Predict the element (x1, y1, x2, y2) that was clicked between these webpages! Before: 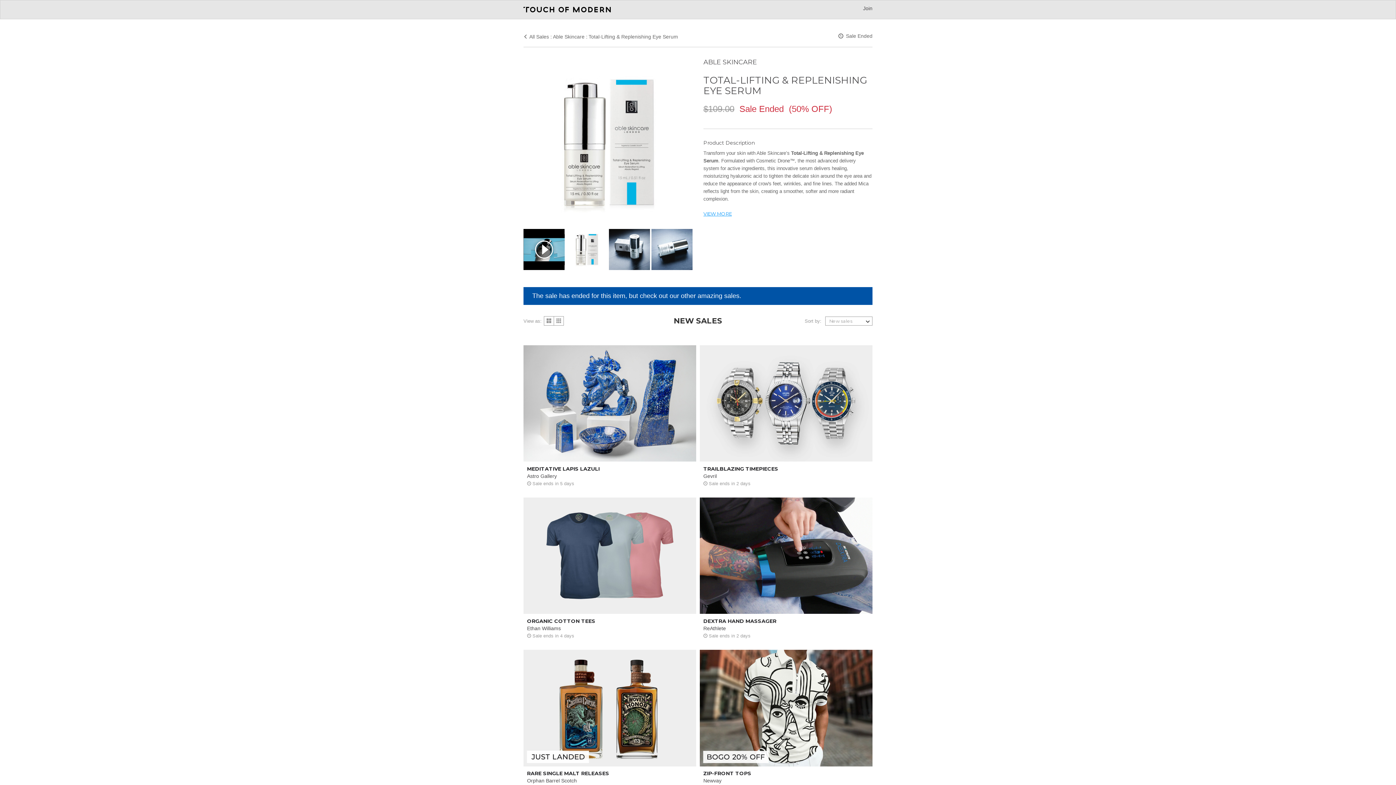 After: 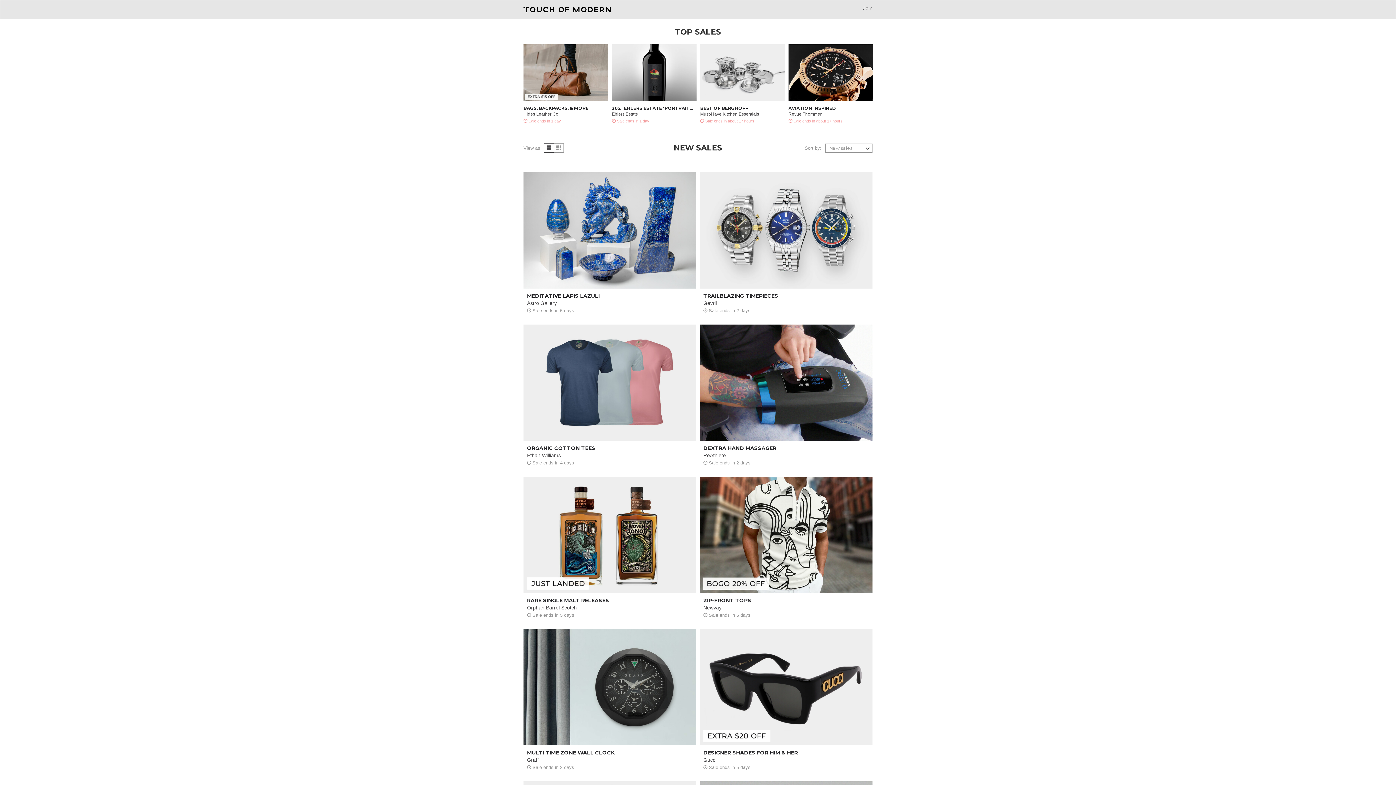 Action: bbox: (523, 4, 610, 14)